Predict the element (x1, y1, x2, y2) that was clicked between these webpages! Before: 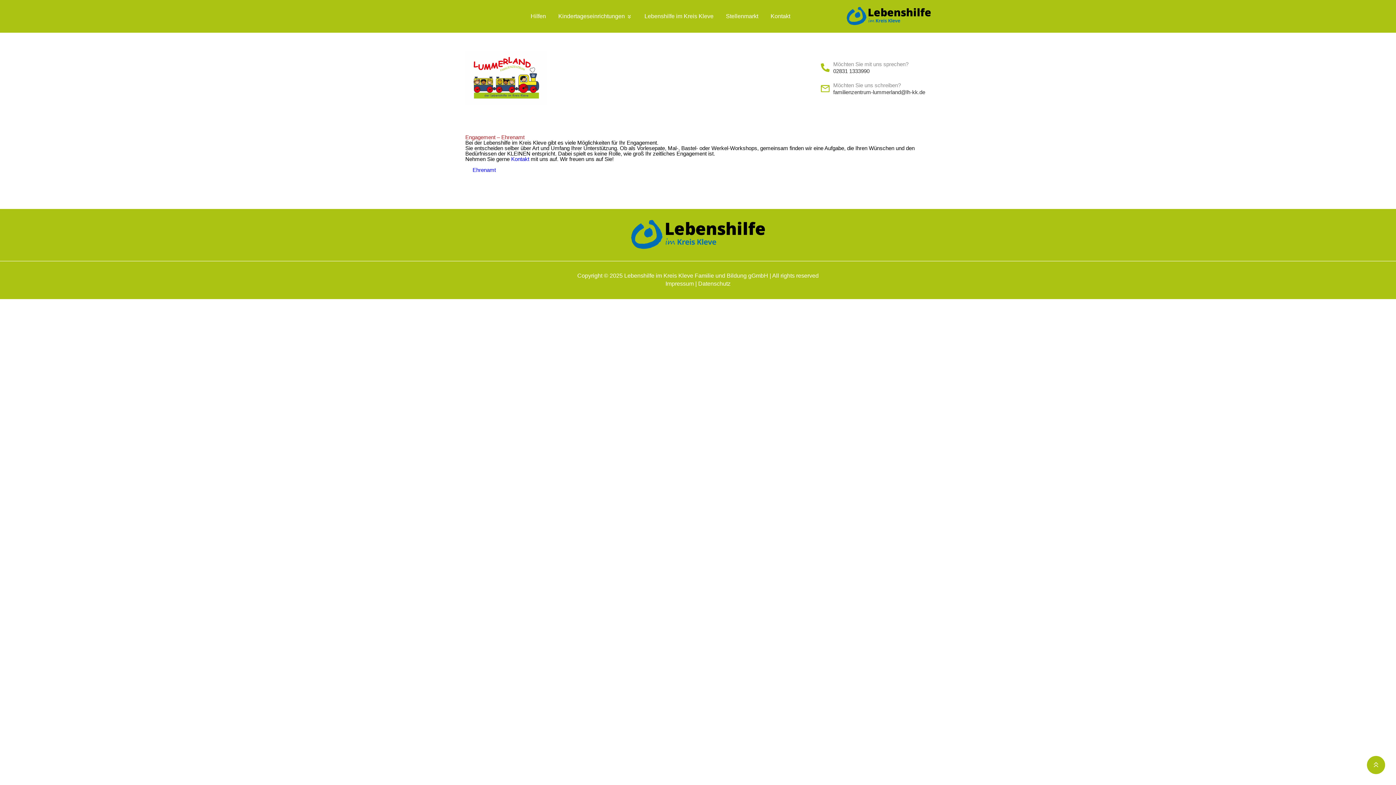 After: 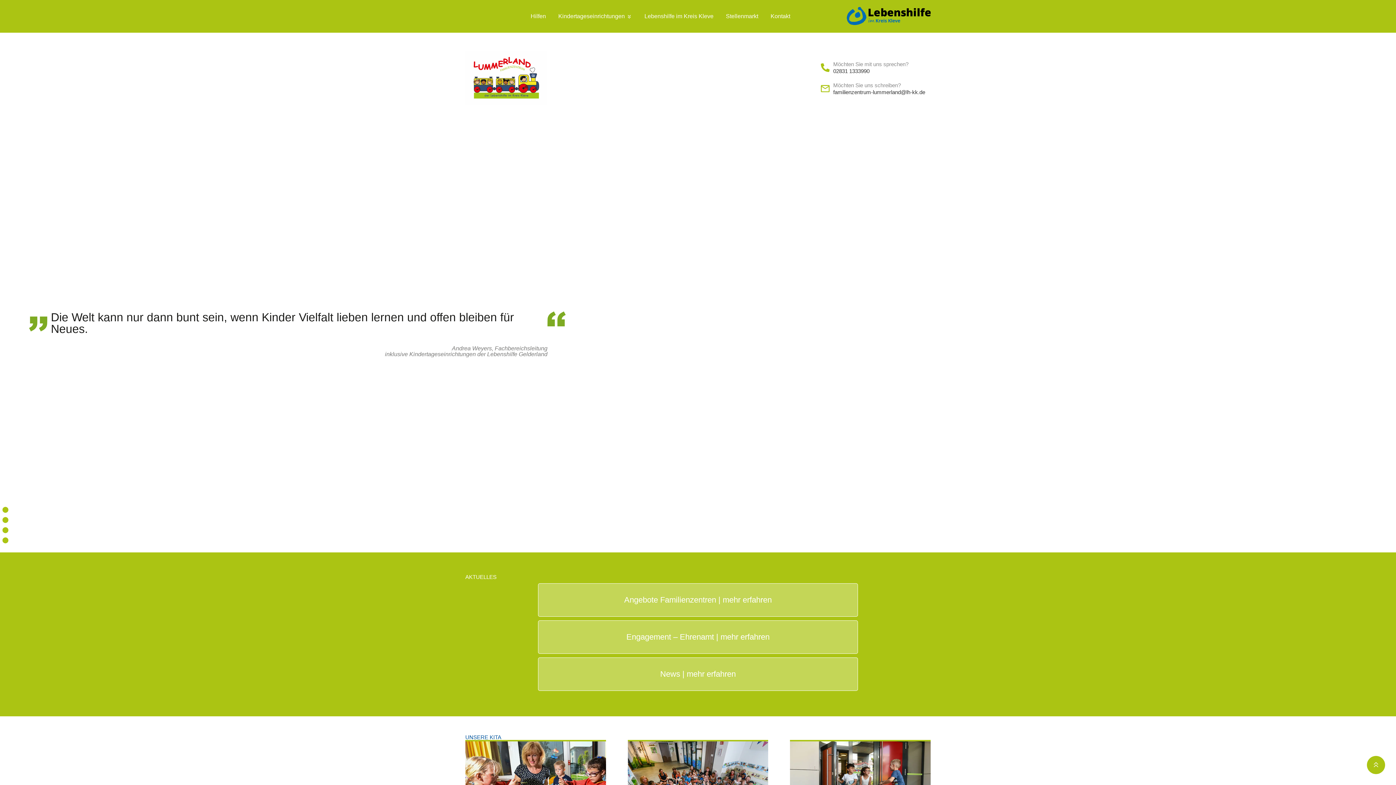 Action: bbox: (465, 50, 547, 106)